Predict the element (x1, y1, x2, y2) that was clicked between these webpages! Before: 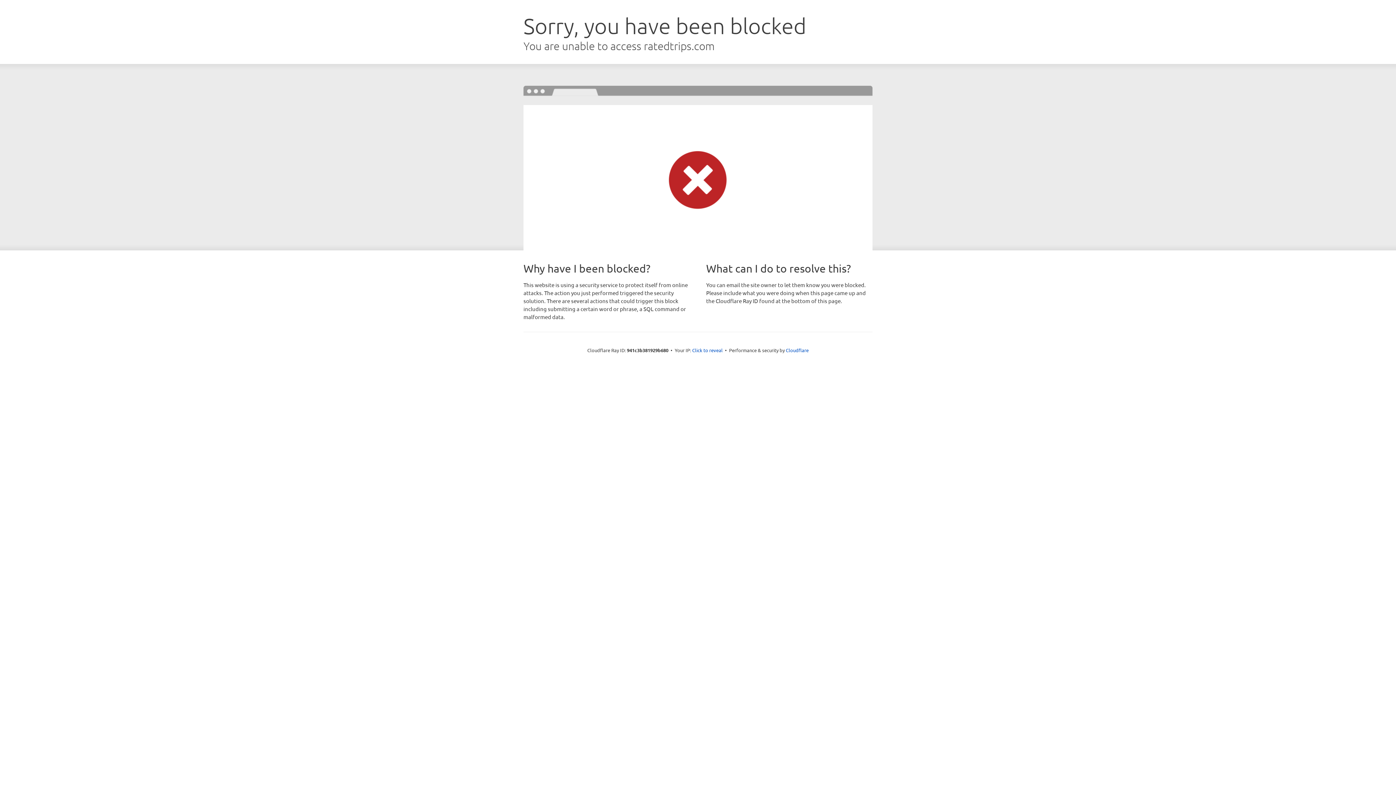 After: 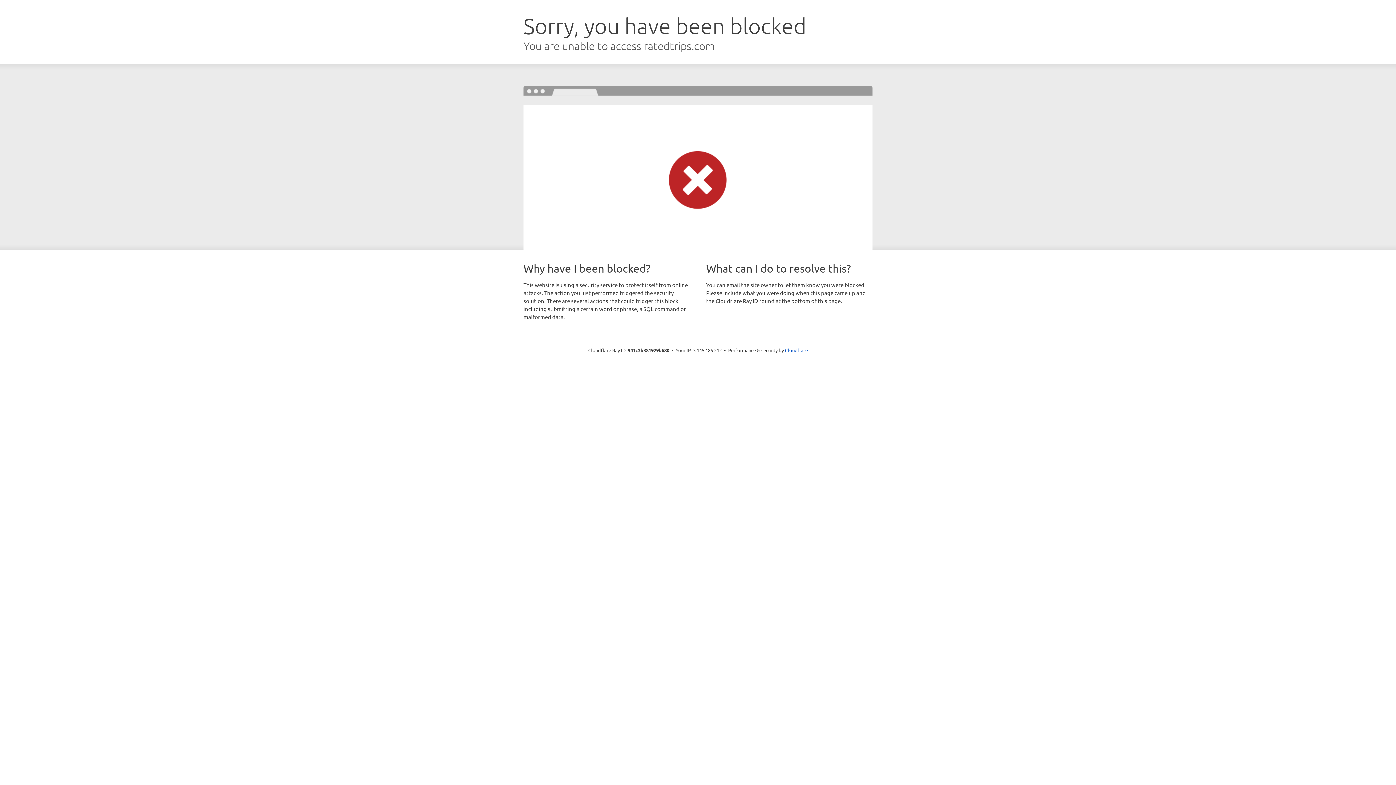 Action: label: Click to reveal bbox: (692, 346, 722, 353)